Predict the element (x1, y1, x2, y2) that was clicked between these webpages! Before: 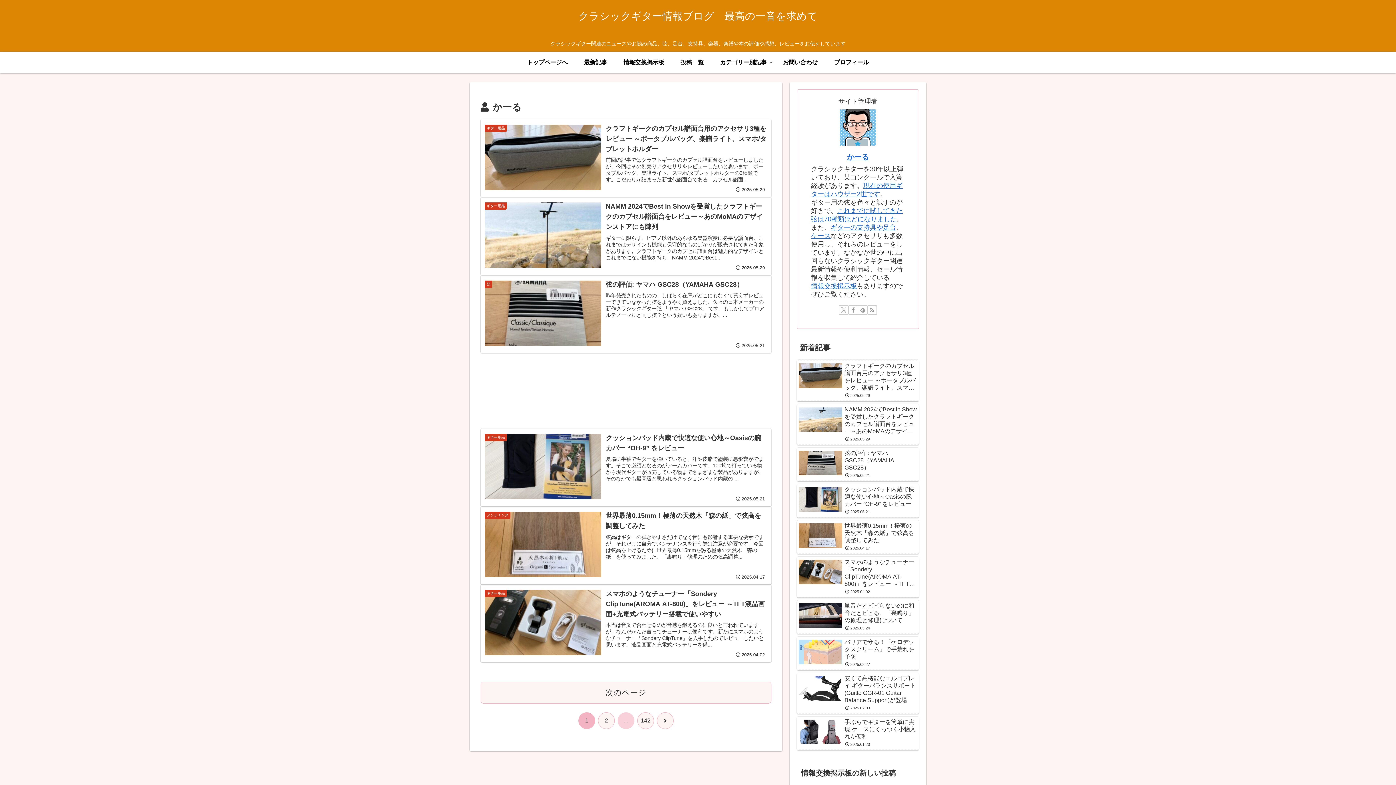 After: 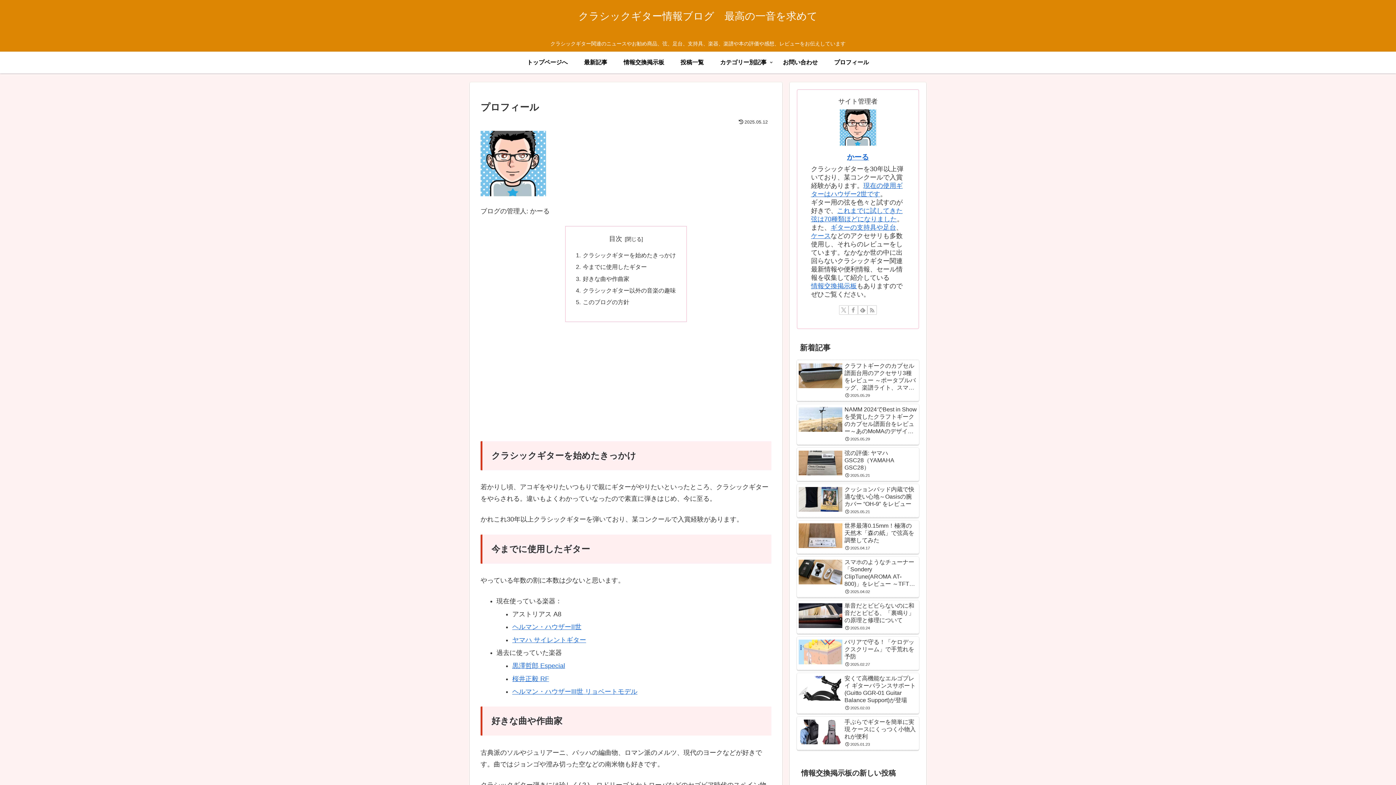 Action: label: プロフィール bbox: (826, 51, 877, 73)